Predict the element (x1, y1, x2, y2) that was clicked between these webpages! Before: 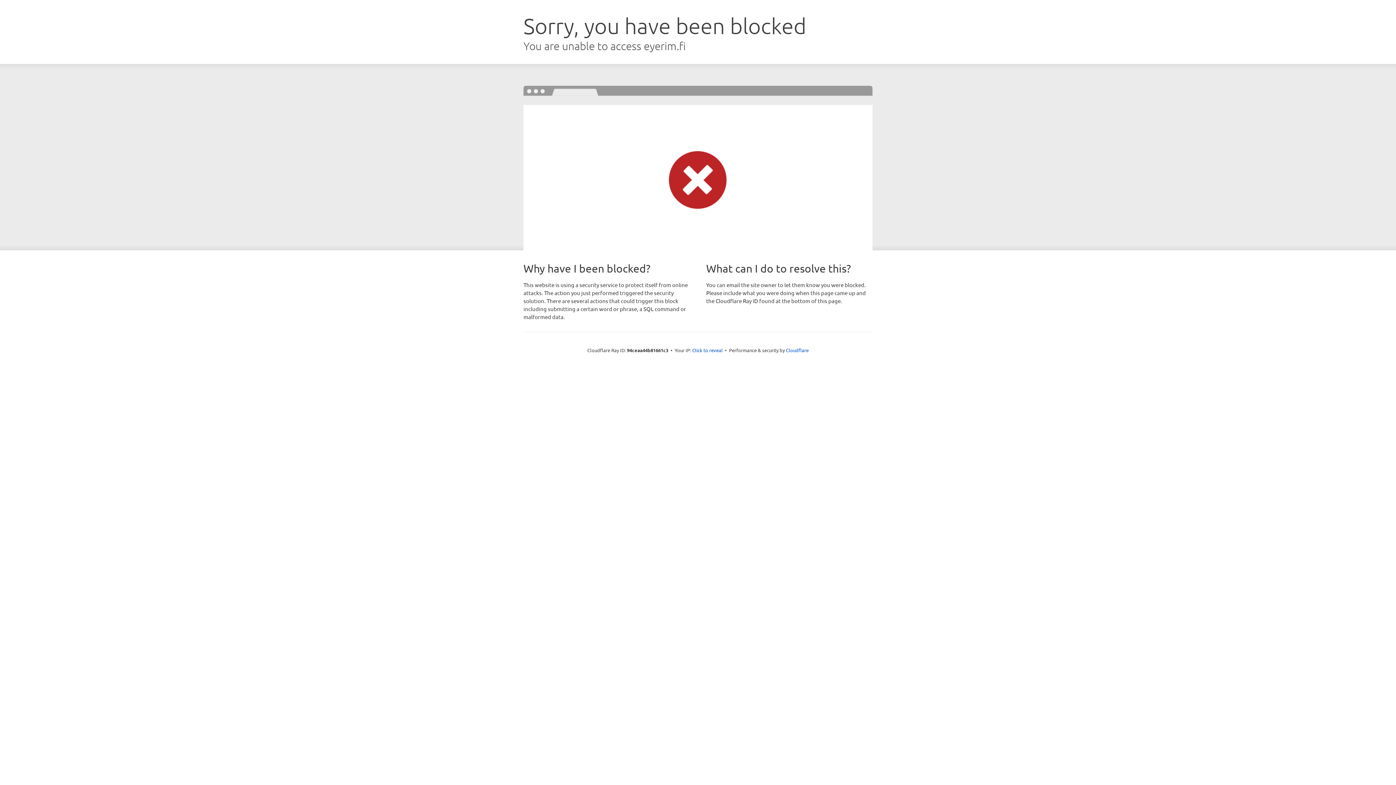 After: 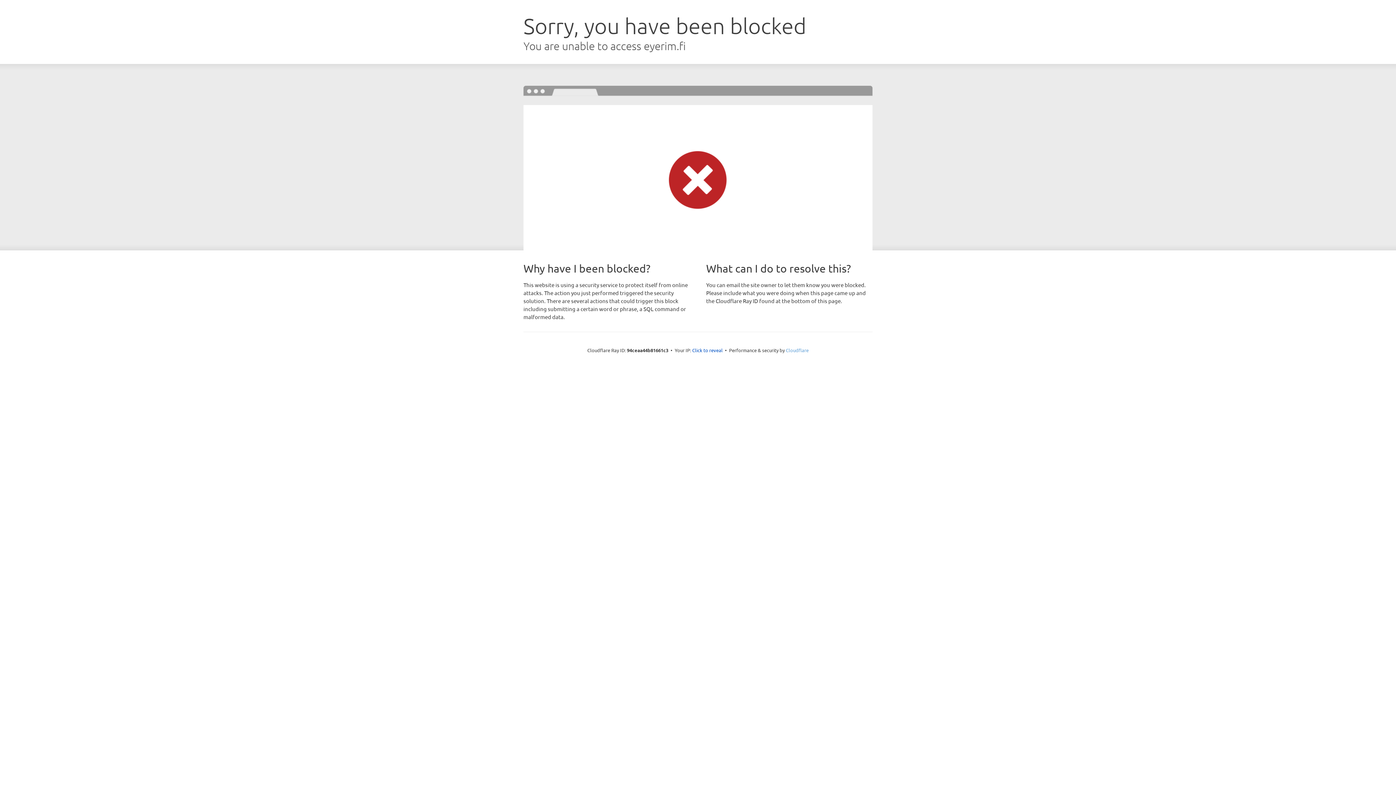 Action: label: Cloudflare bbox: (786, 347, 808, 353)